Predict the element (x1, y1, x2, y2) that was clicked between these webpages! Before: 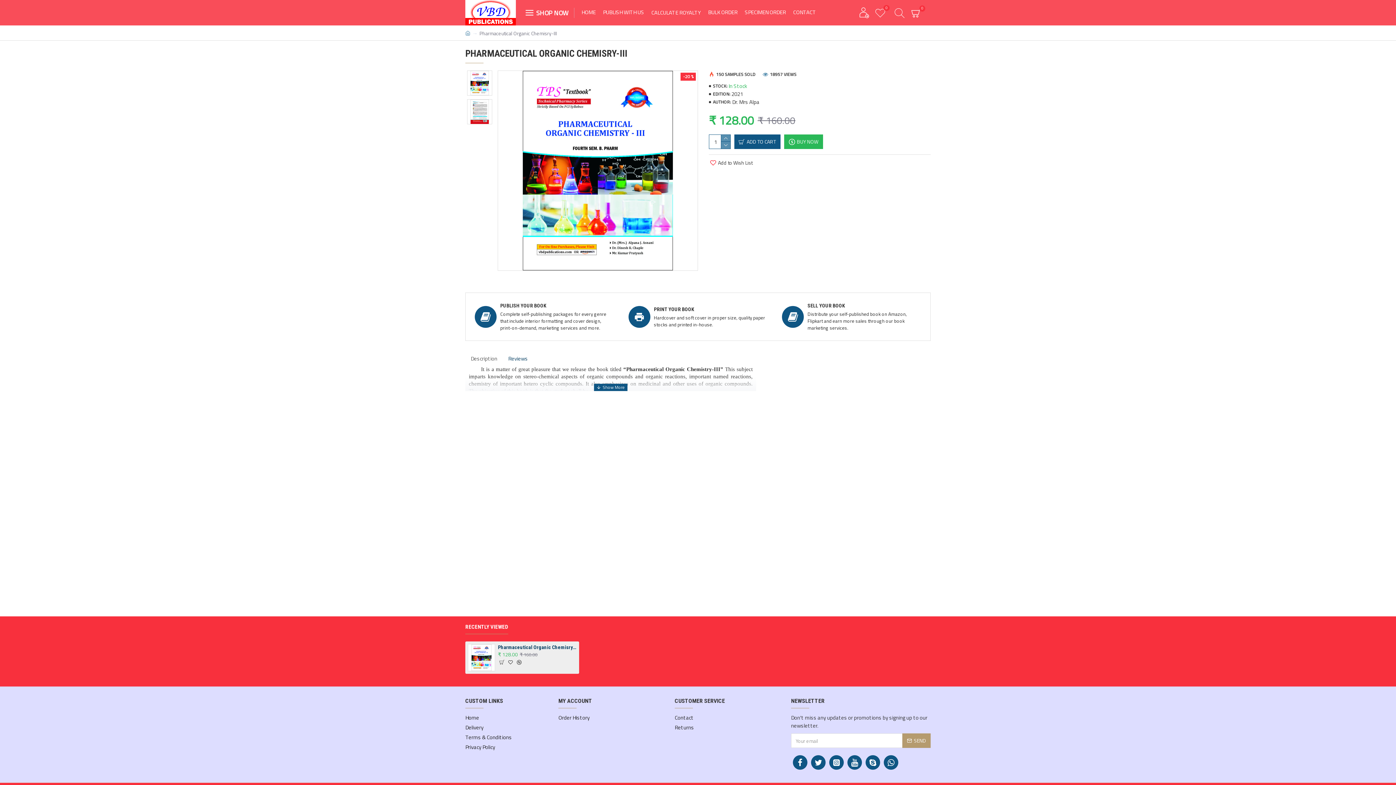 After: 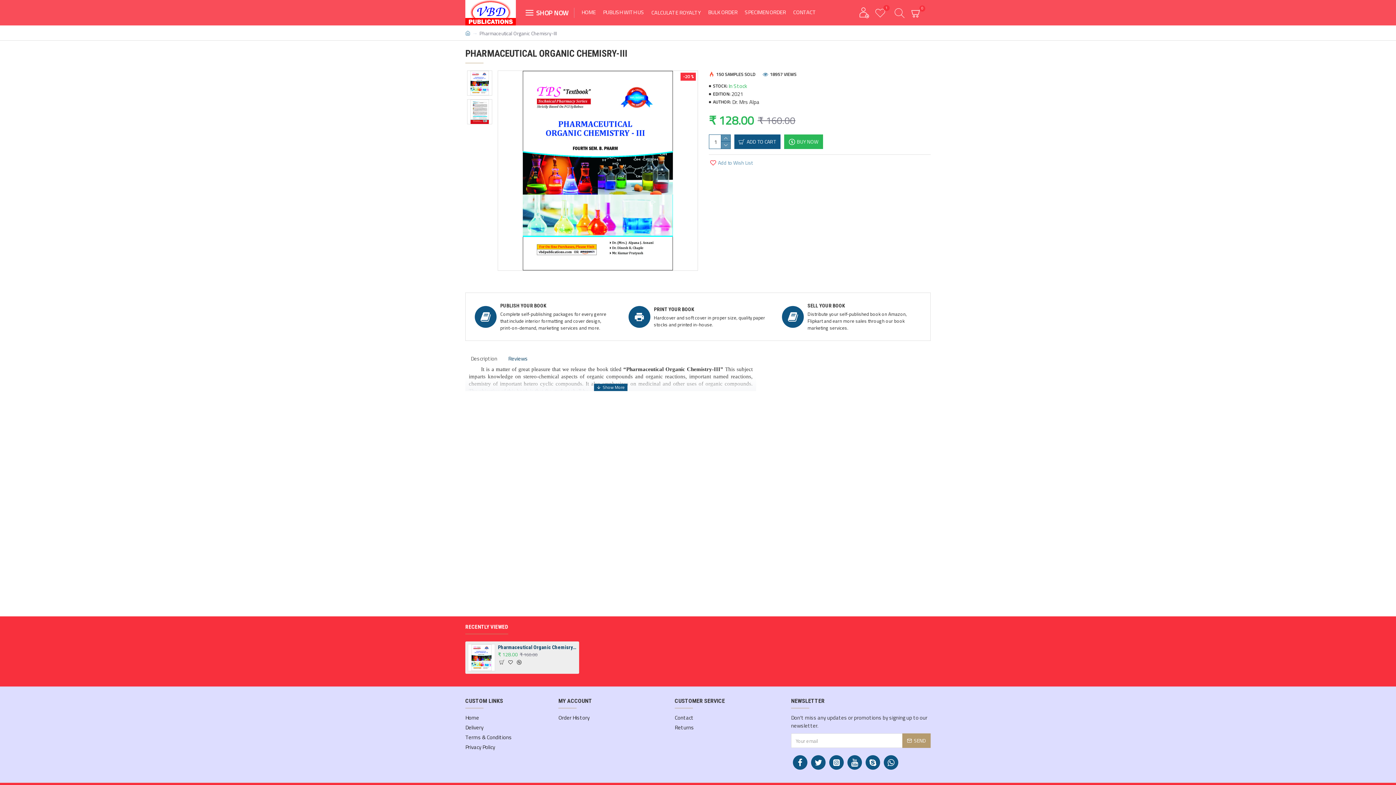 Action: bbox: (709, 158, 753, 166) label: Add to Wish List